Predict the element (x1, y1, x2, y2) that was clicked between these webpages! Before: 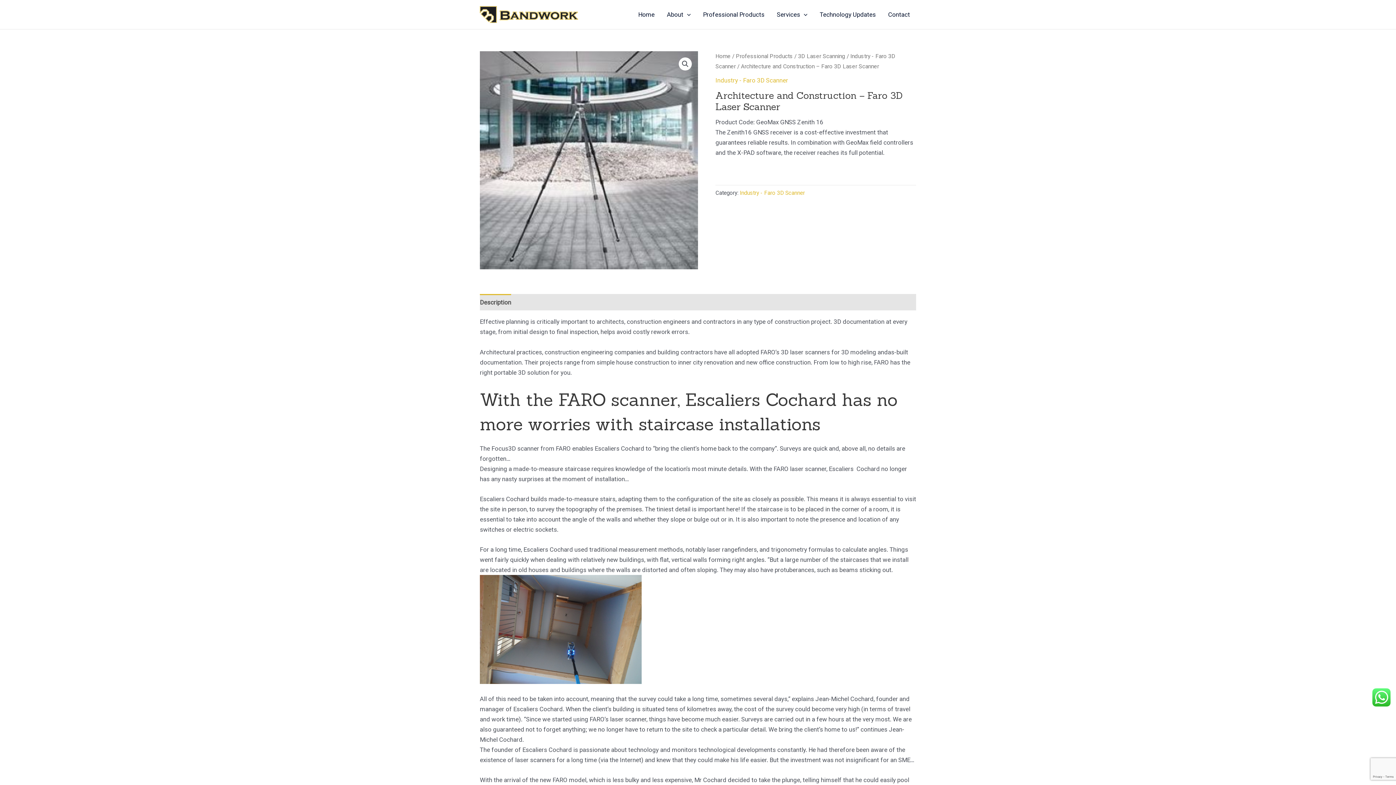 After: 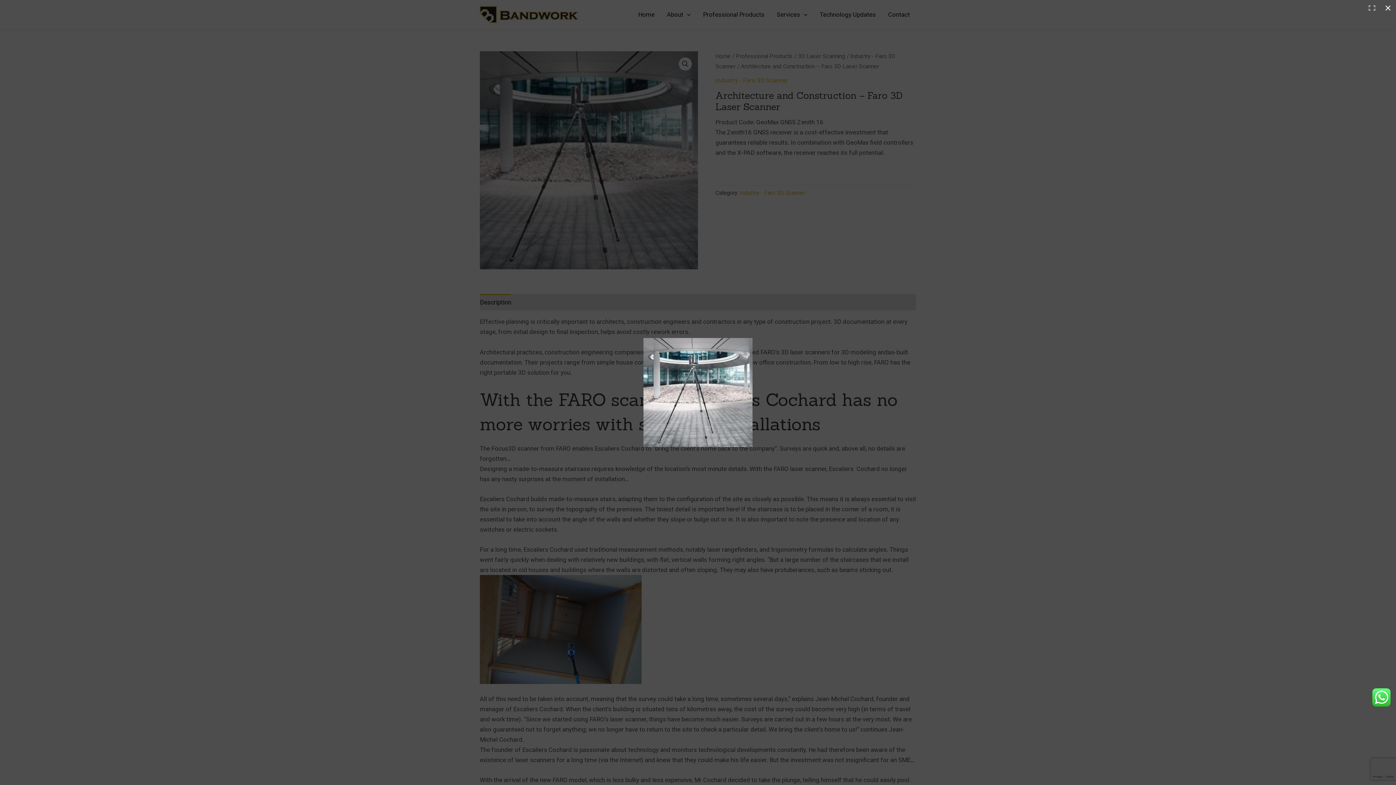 Action: bbox: (678, 57, 692, 70) label: View full-screen image gallery